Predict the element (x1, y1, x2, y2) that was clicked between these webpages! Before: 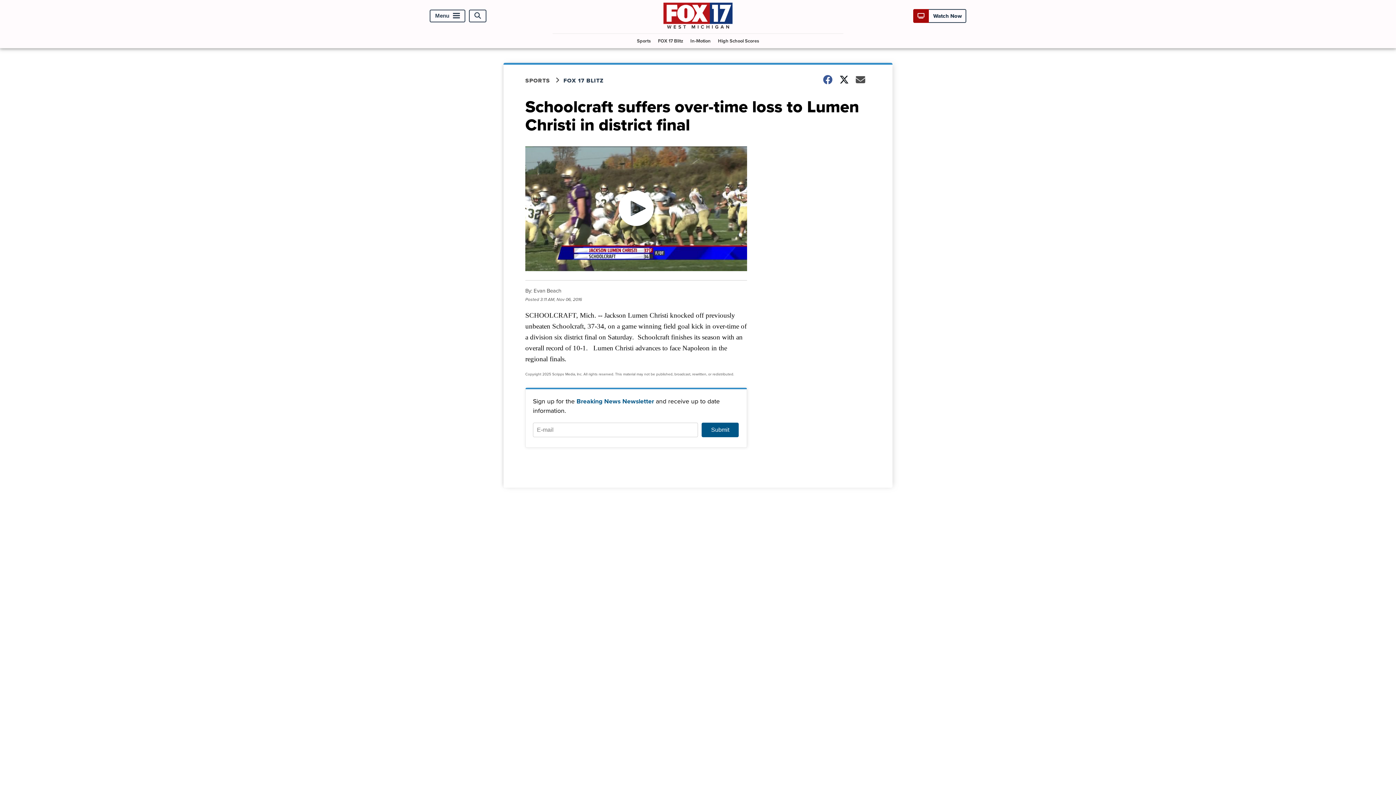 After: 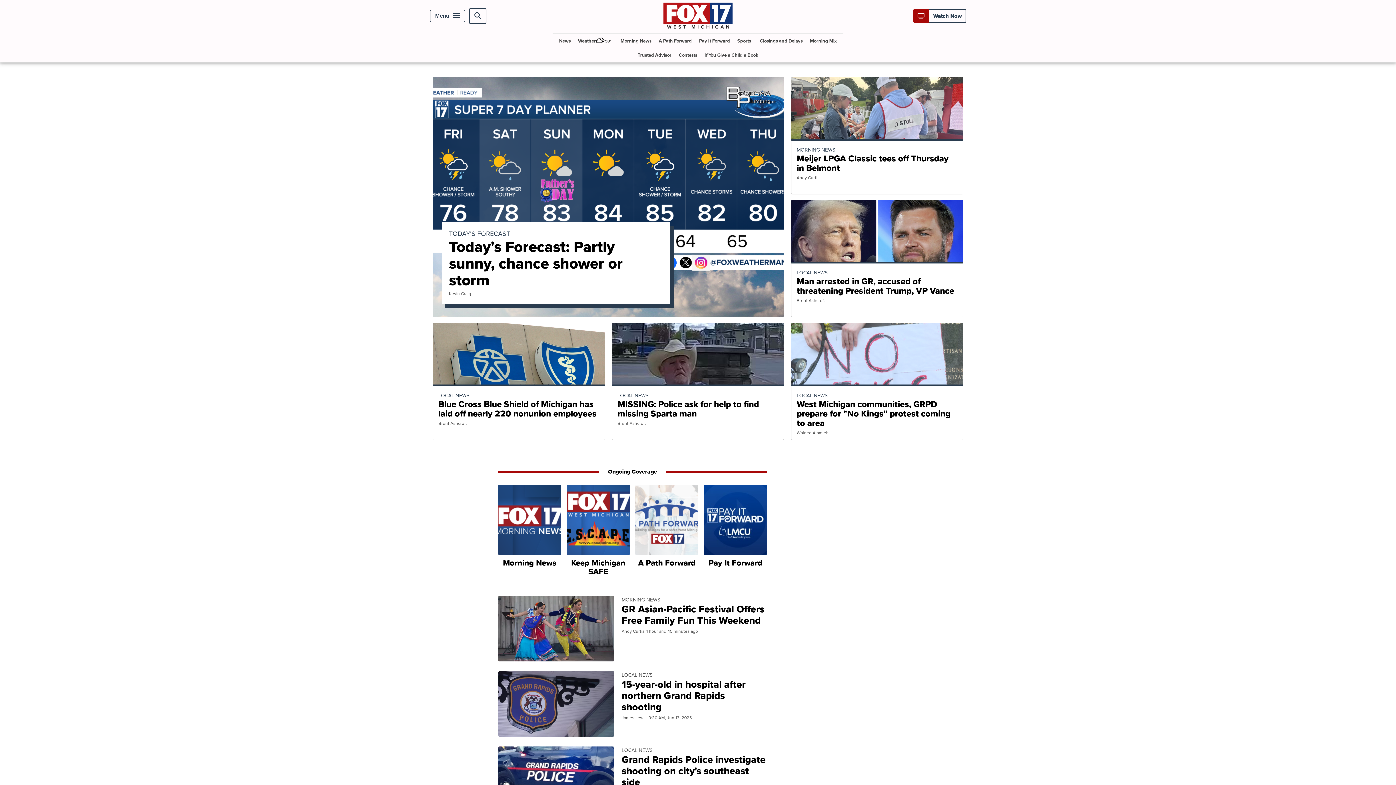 Action: bbox: (663, 22, 732, 30)